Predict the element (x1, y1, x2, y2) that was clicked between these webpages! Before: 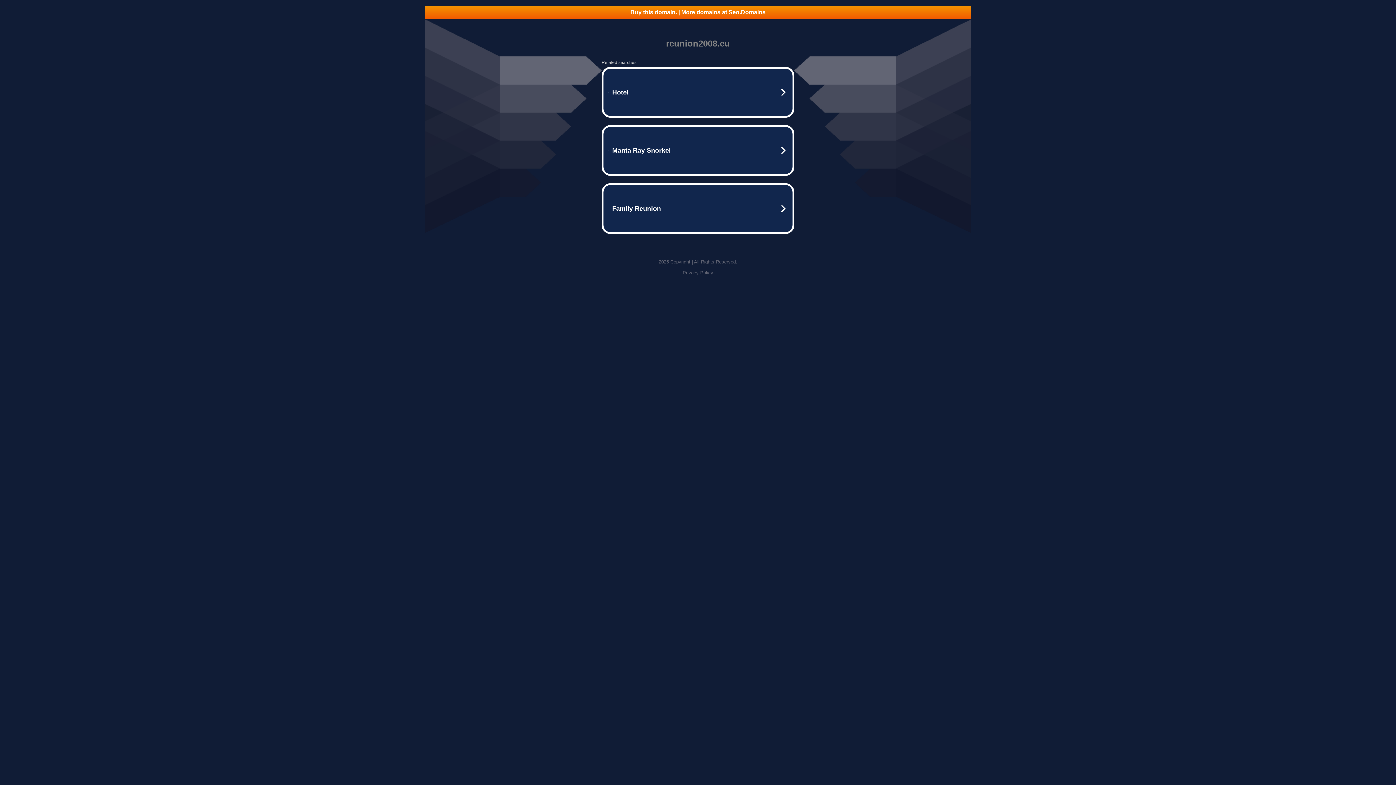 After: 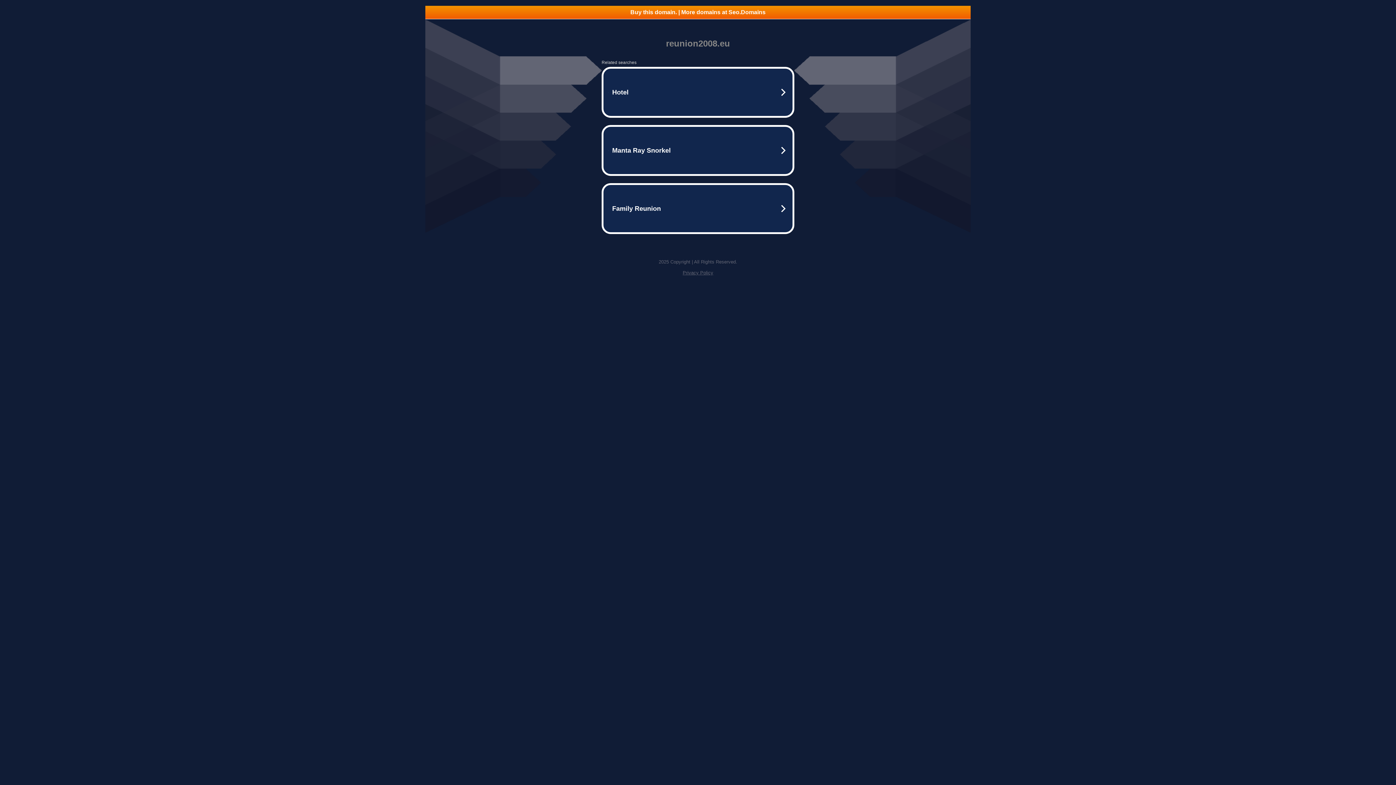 Action: label: Privacy Policy bbox: (682, 270, 713, 275)